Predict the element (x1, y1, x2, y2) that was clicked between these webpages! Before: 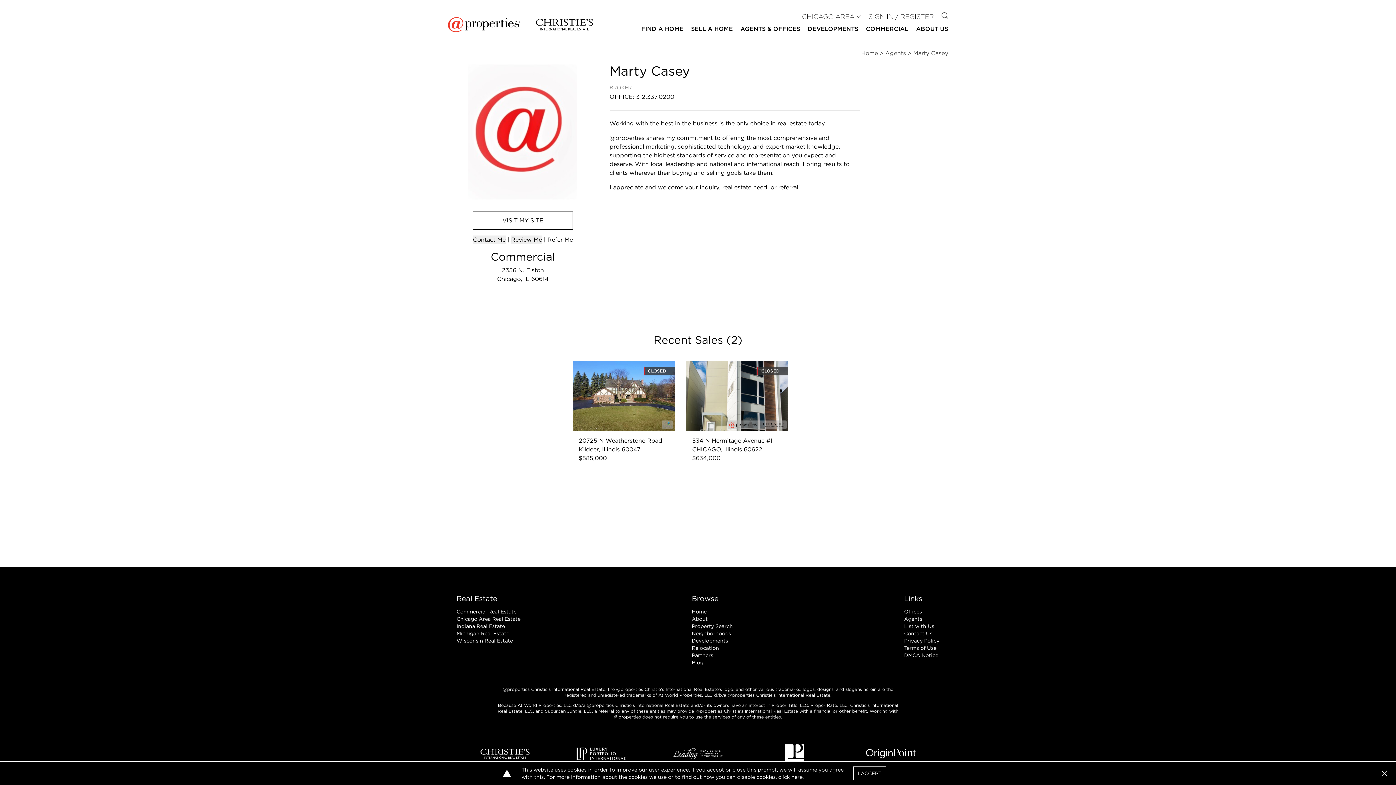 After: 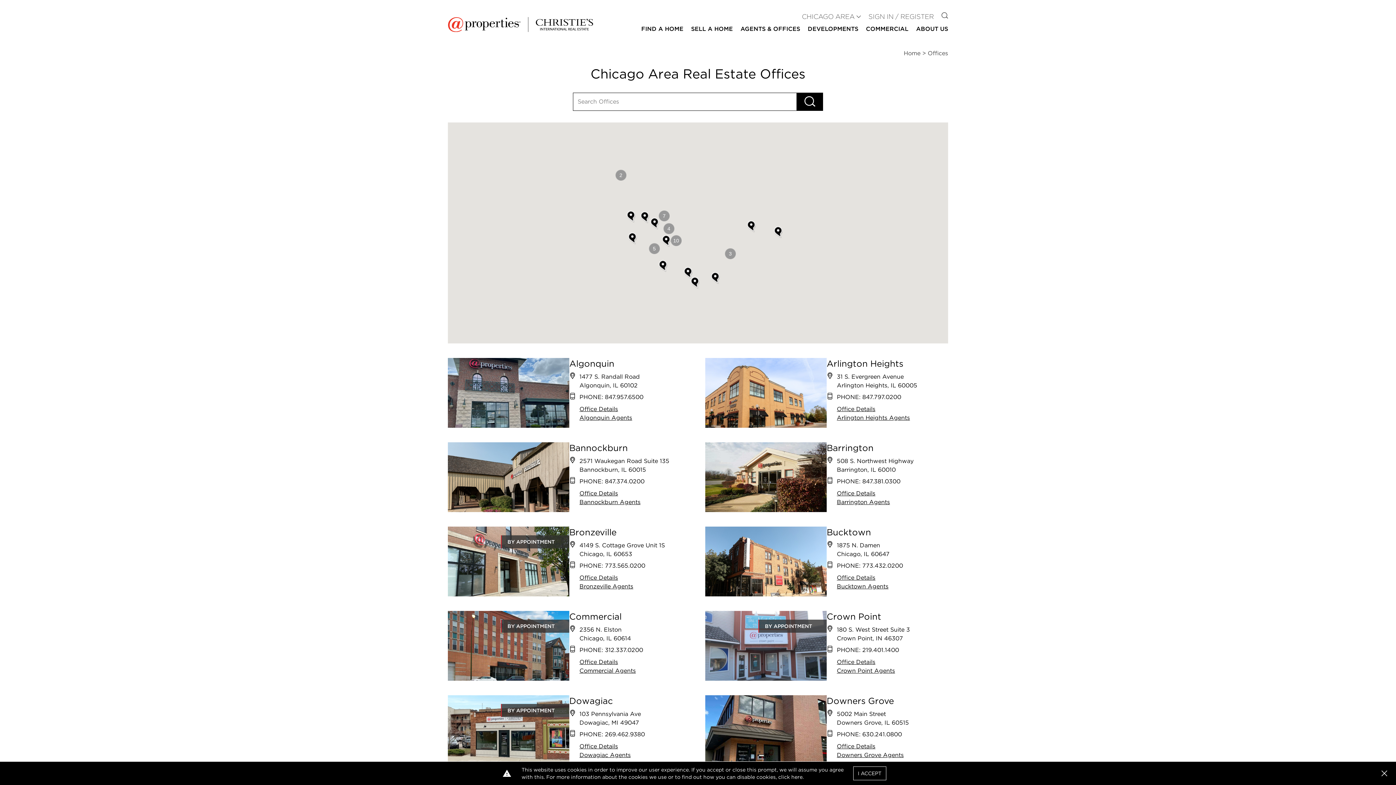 Action: label: Offices bbox: (904, 609, 922, 614)